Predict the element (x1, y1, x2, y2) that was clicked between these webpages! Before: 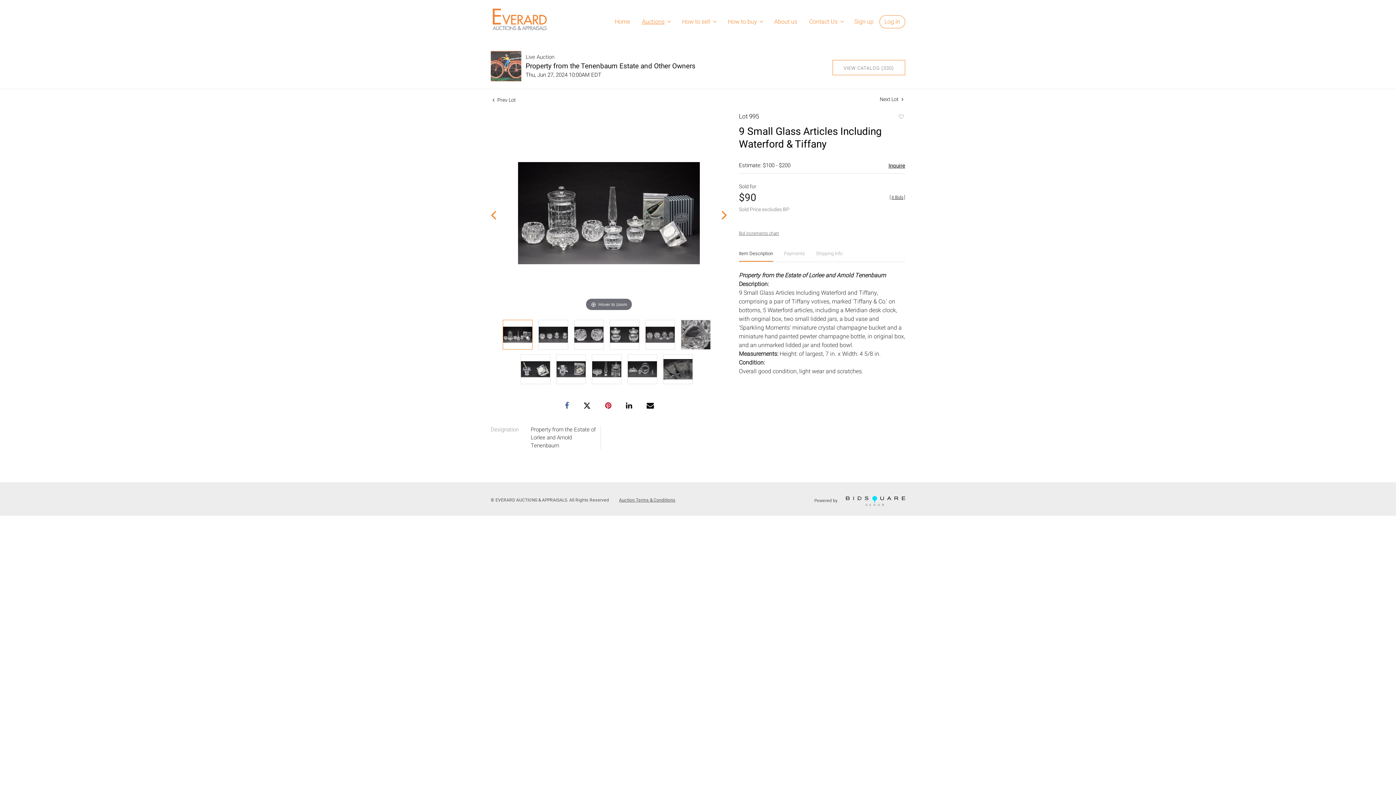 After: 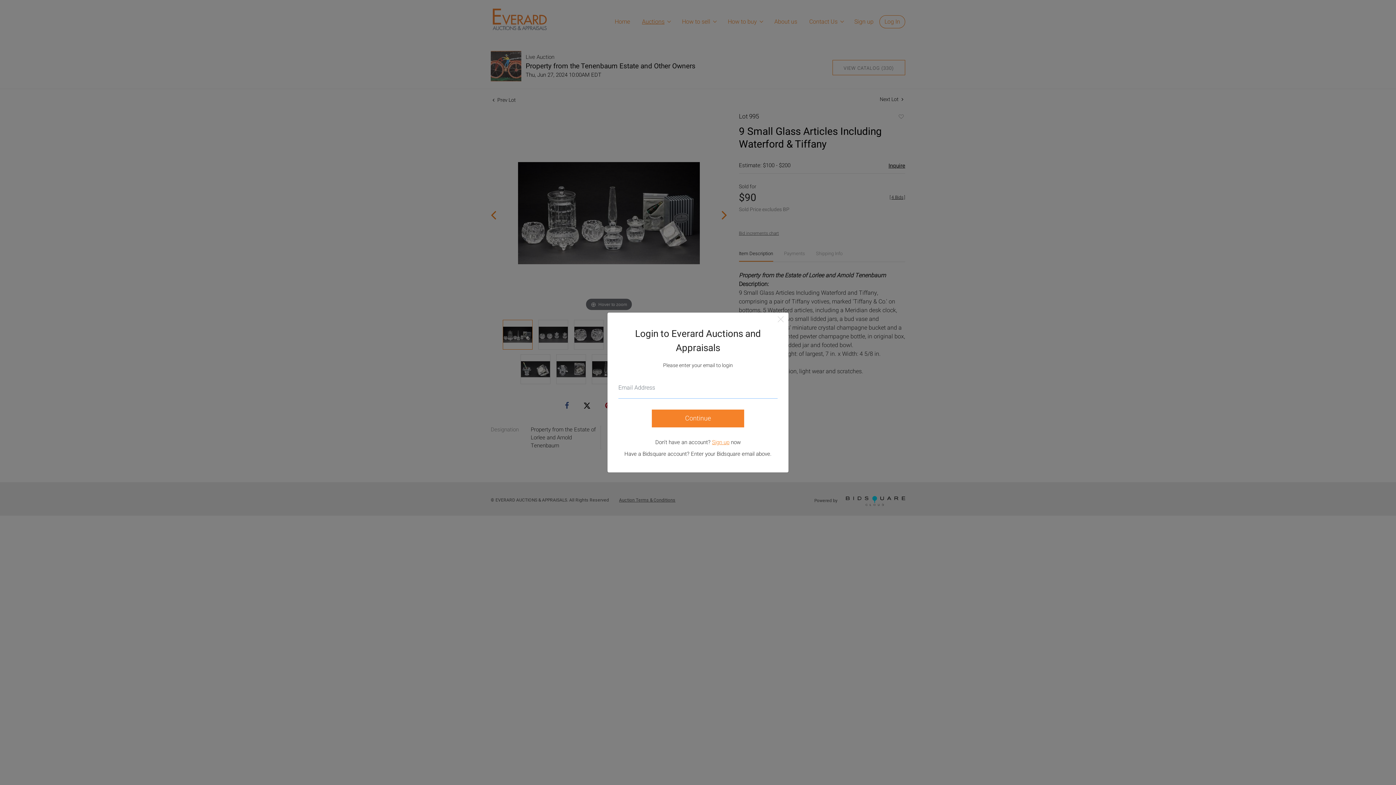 Action: bbox: (879, 15, 905, 28) label: Log In